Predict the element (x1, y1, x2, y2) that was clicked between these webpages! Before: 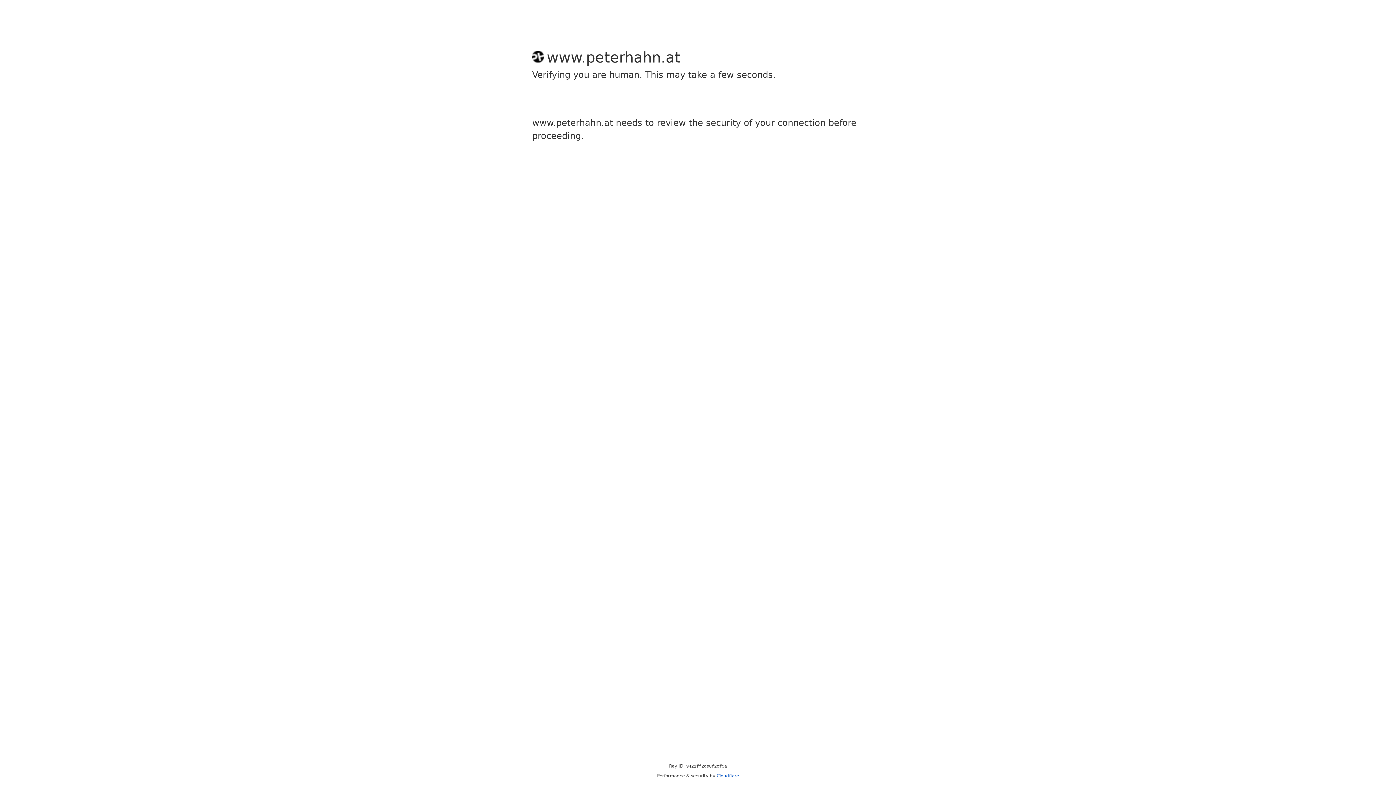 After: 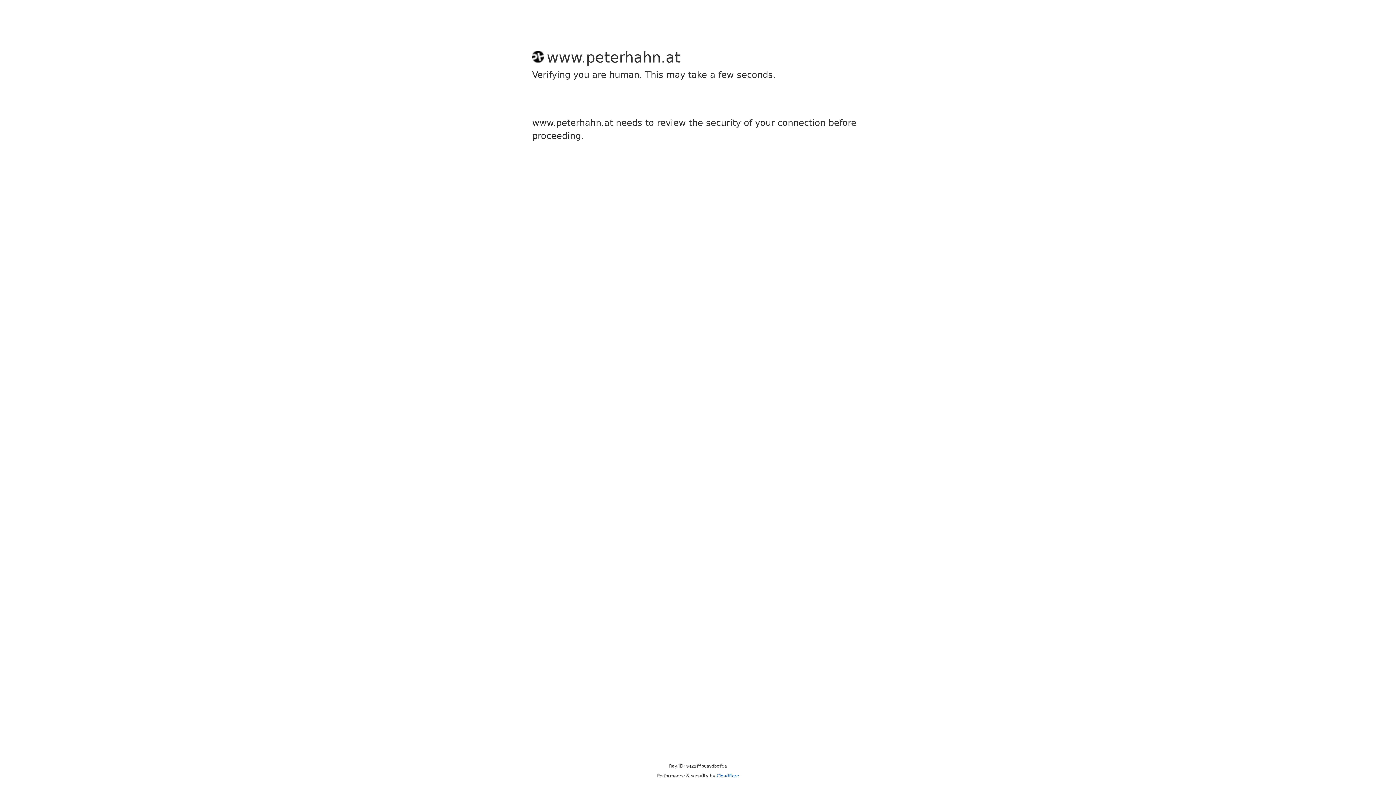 Action: label: Cloudflare bbox: (716, 773, 739, 778)